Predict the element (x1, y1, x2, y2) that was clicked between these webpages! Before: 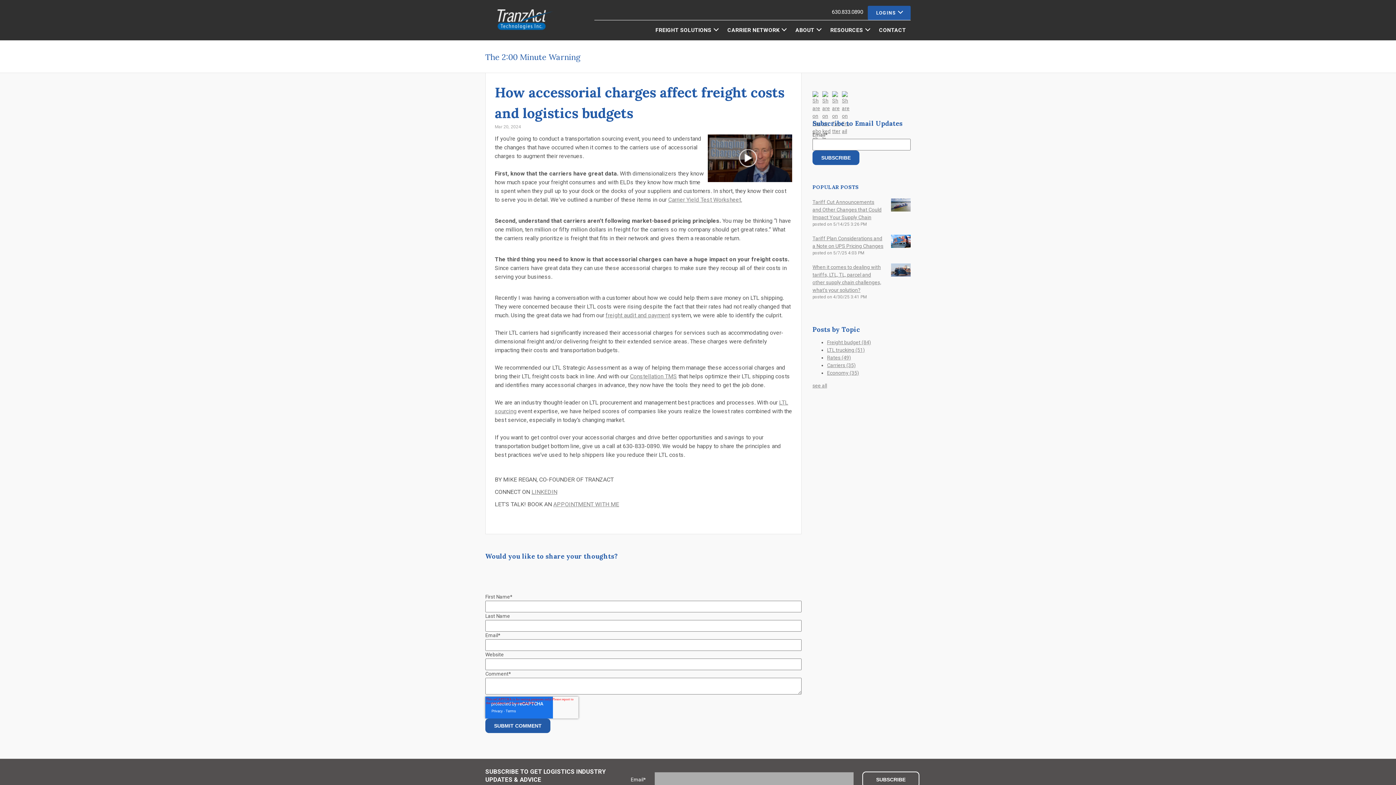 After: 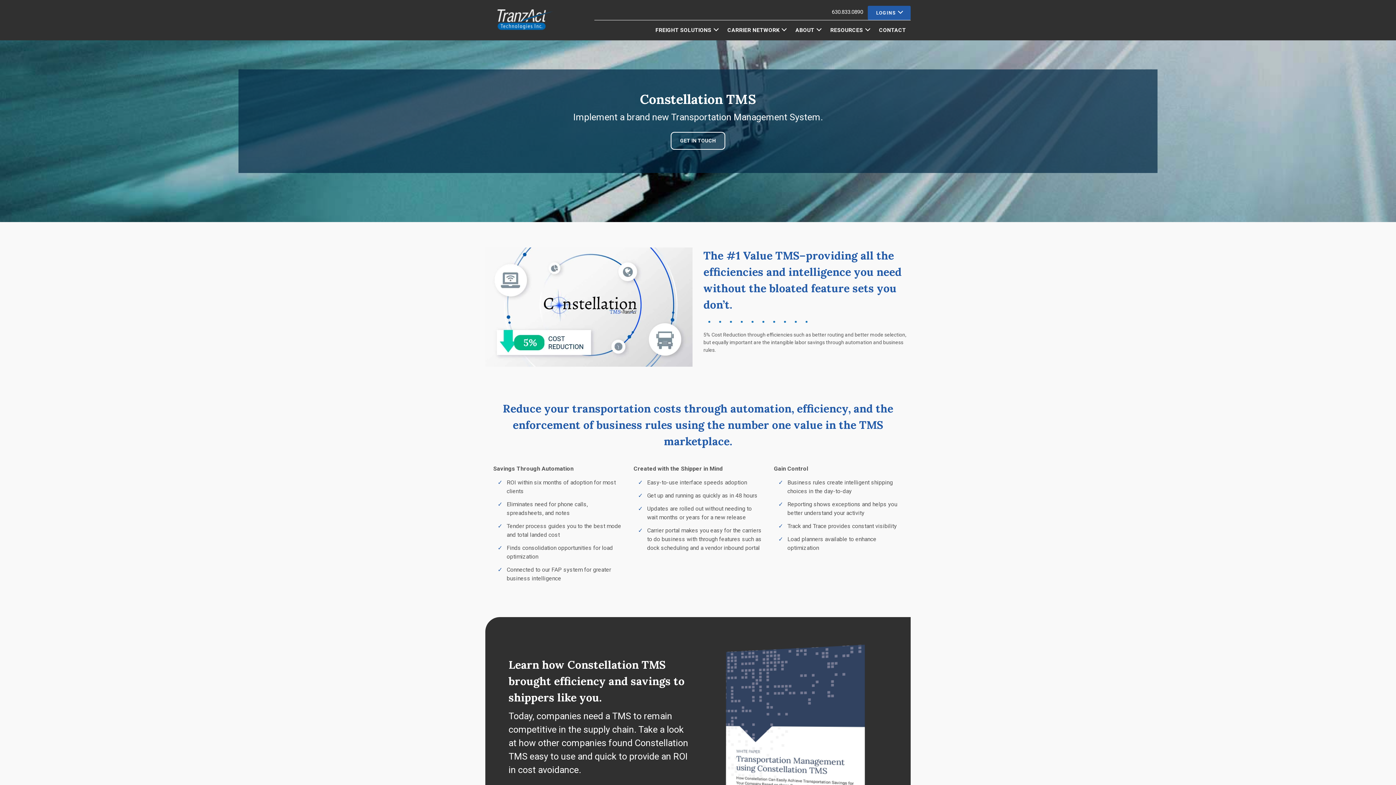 Action: label: Constellation TMS bbox: (630, 373, 677, 380)